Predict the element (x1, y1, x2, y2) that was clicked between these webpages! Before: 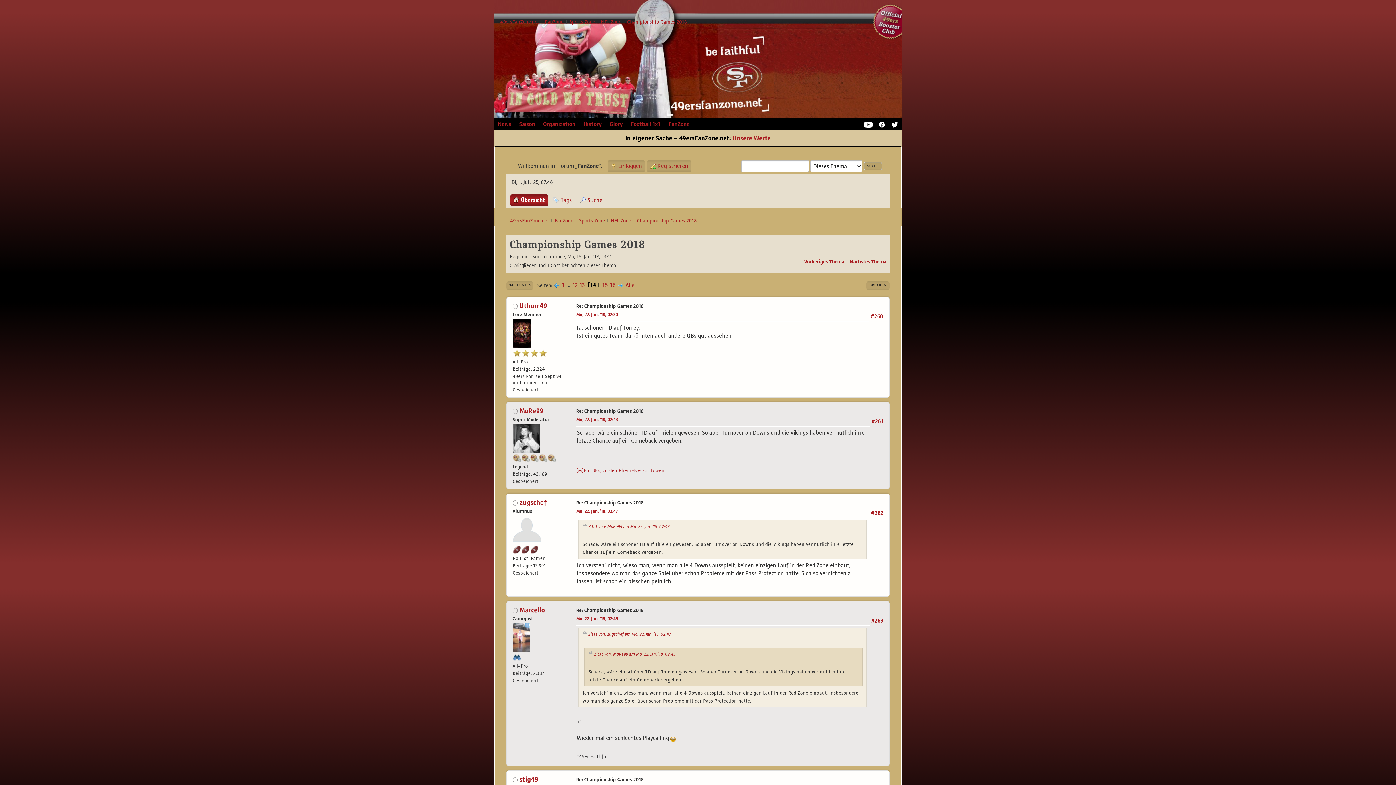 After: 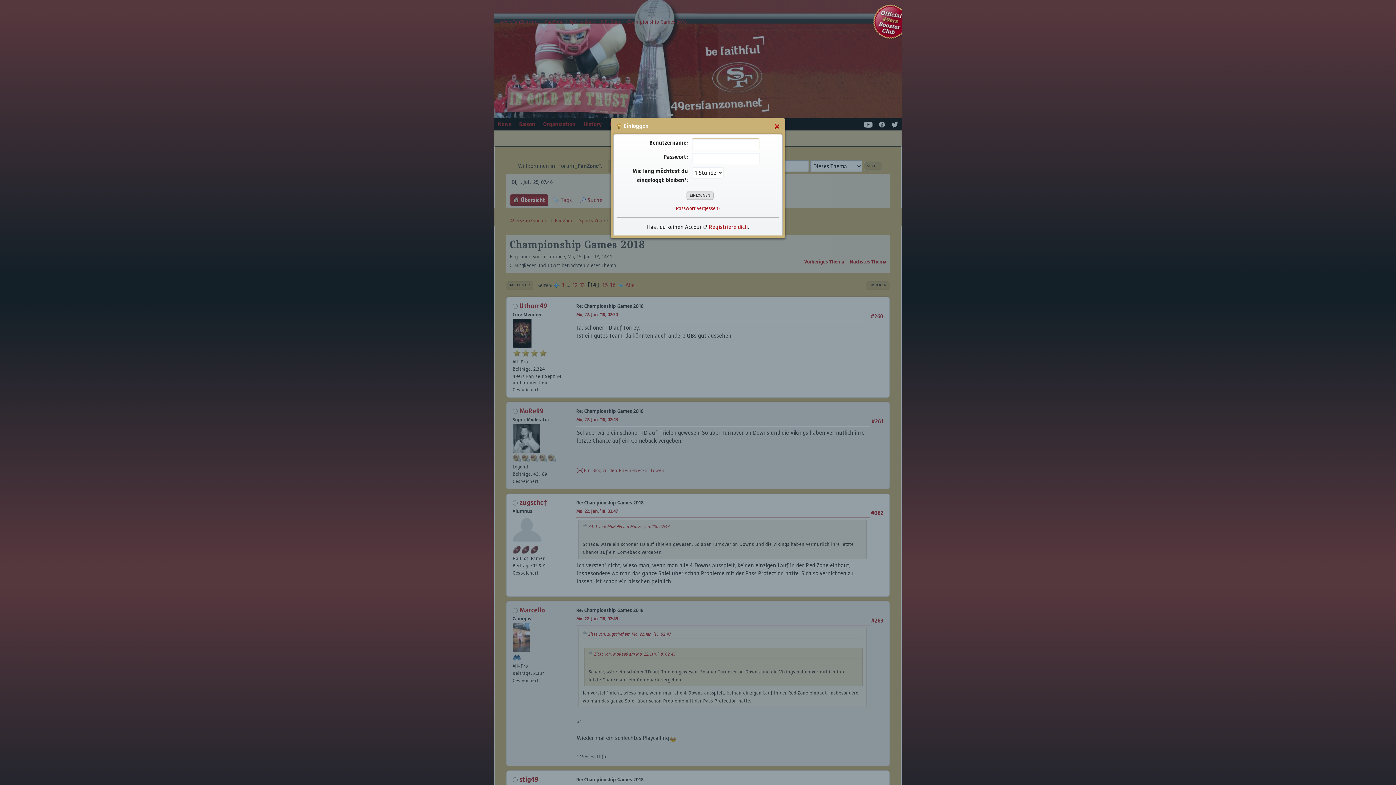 Action: bbox: (608, 160, 645, 172) label:  Einloggen